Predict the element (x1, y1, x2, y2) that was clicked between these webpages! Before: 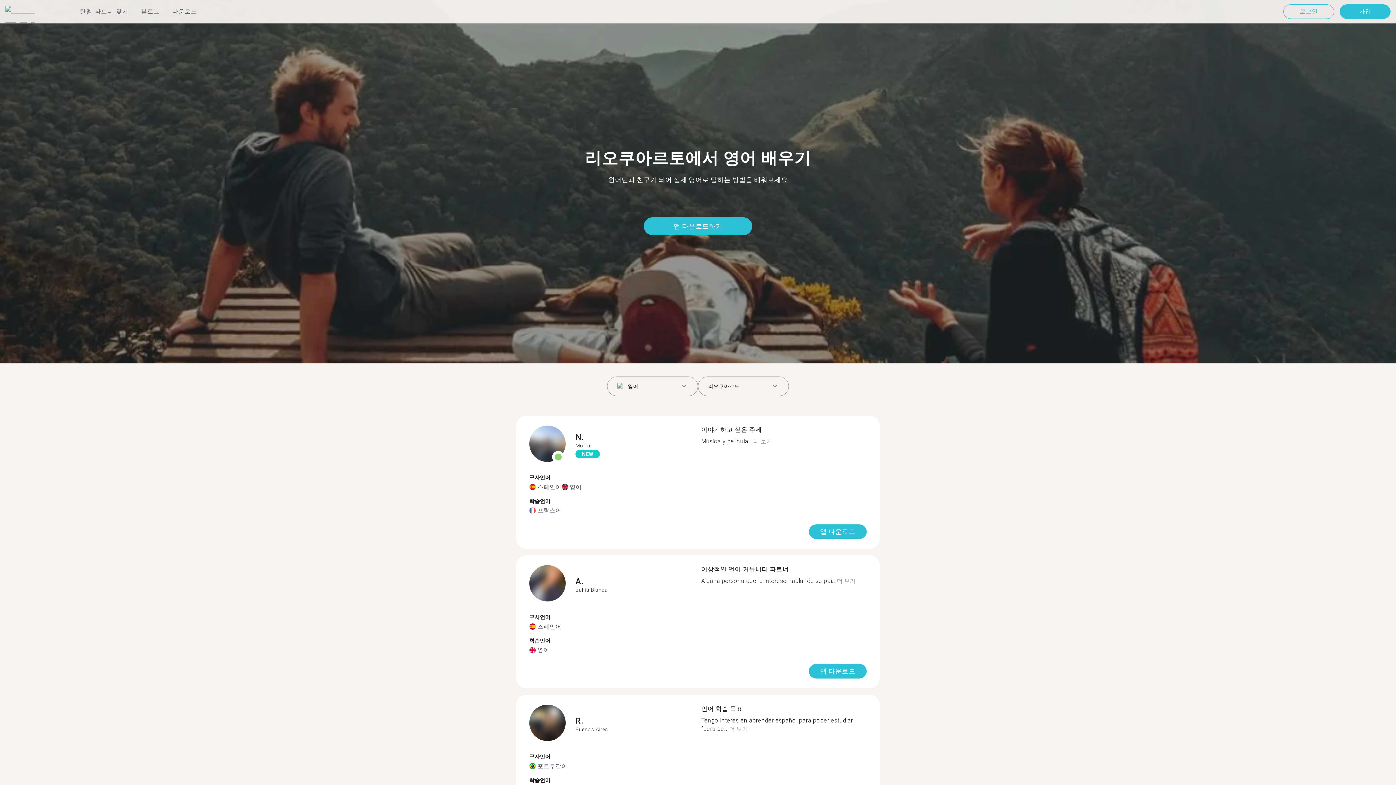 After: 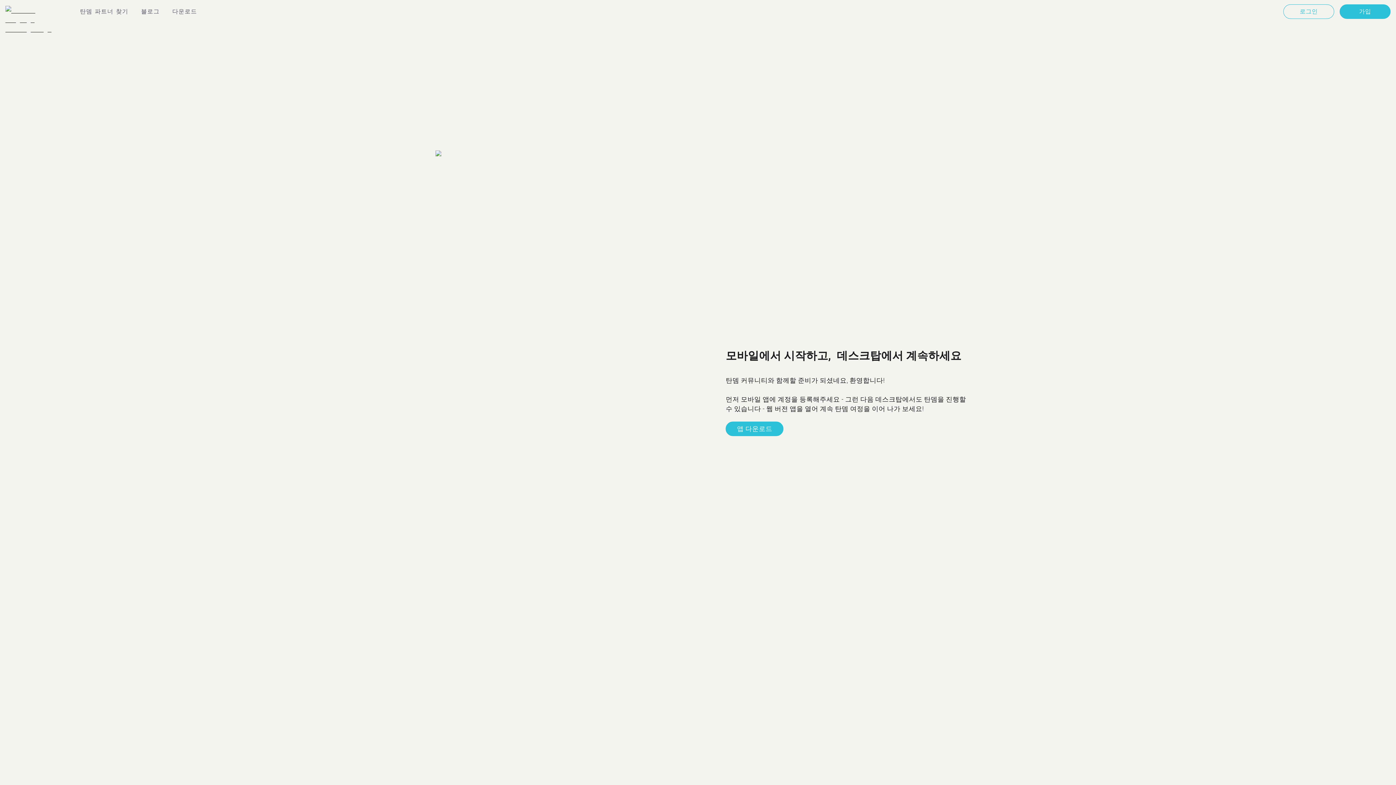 Action: bbox: (529, 425, 565, 464)